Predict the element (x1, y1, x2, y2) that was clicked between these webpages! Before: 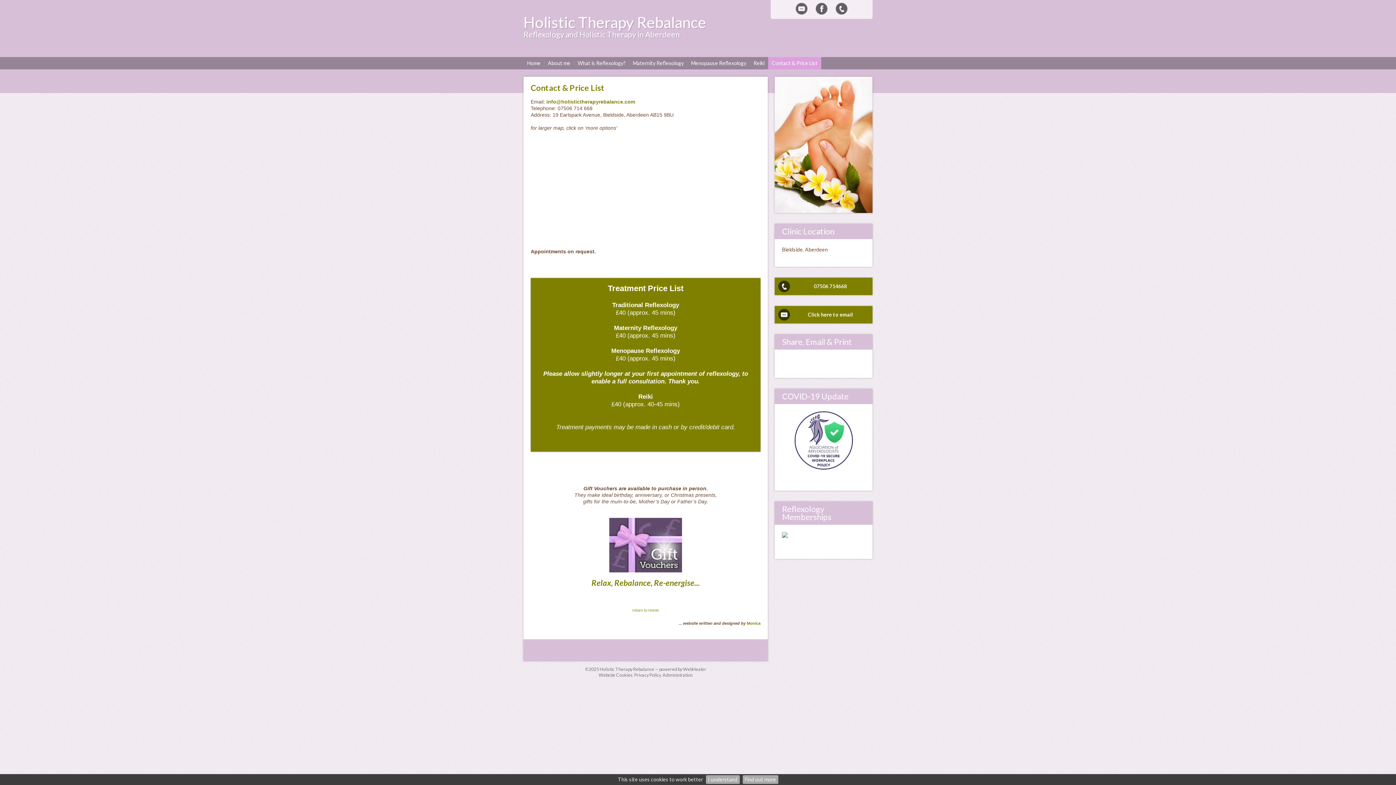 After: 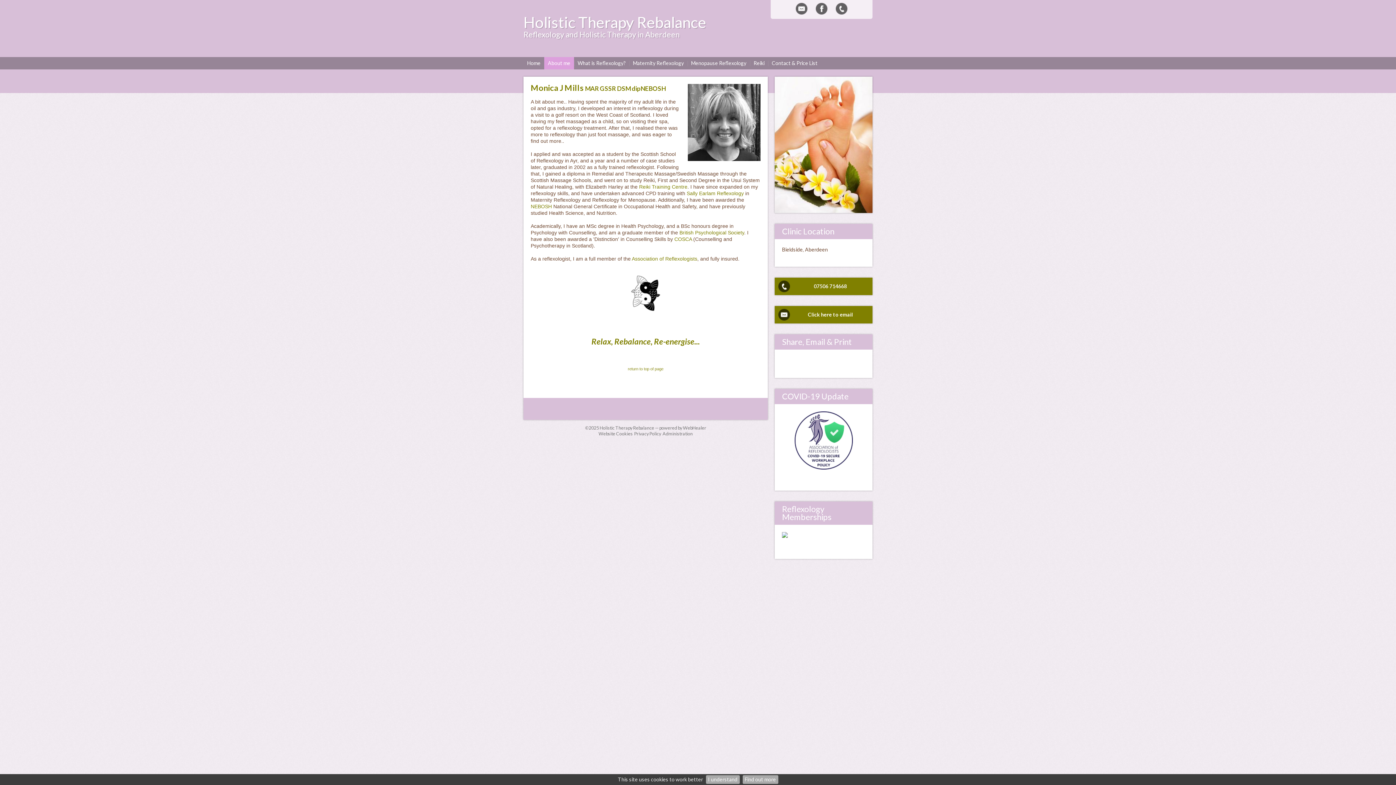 Action: label: Monica bbox: (746, 621, 760, 625)